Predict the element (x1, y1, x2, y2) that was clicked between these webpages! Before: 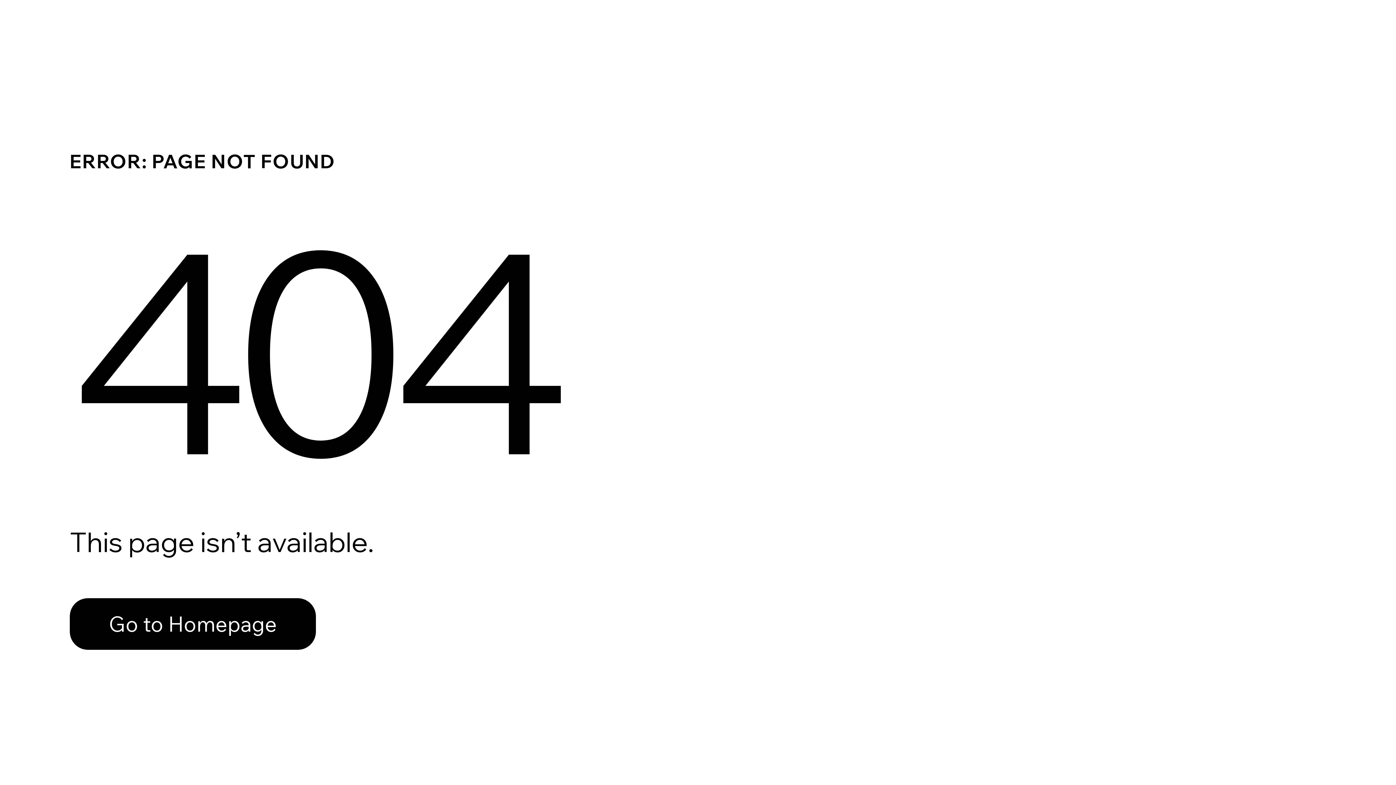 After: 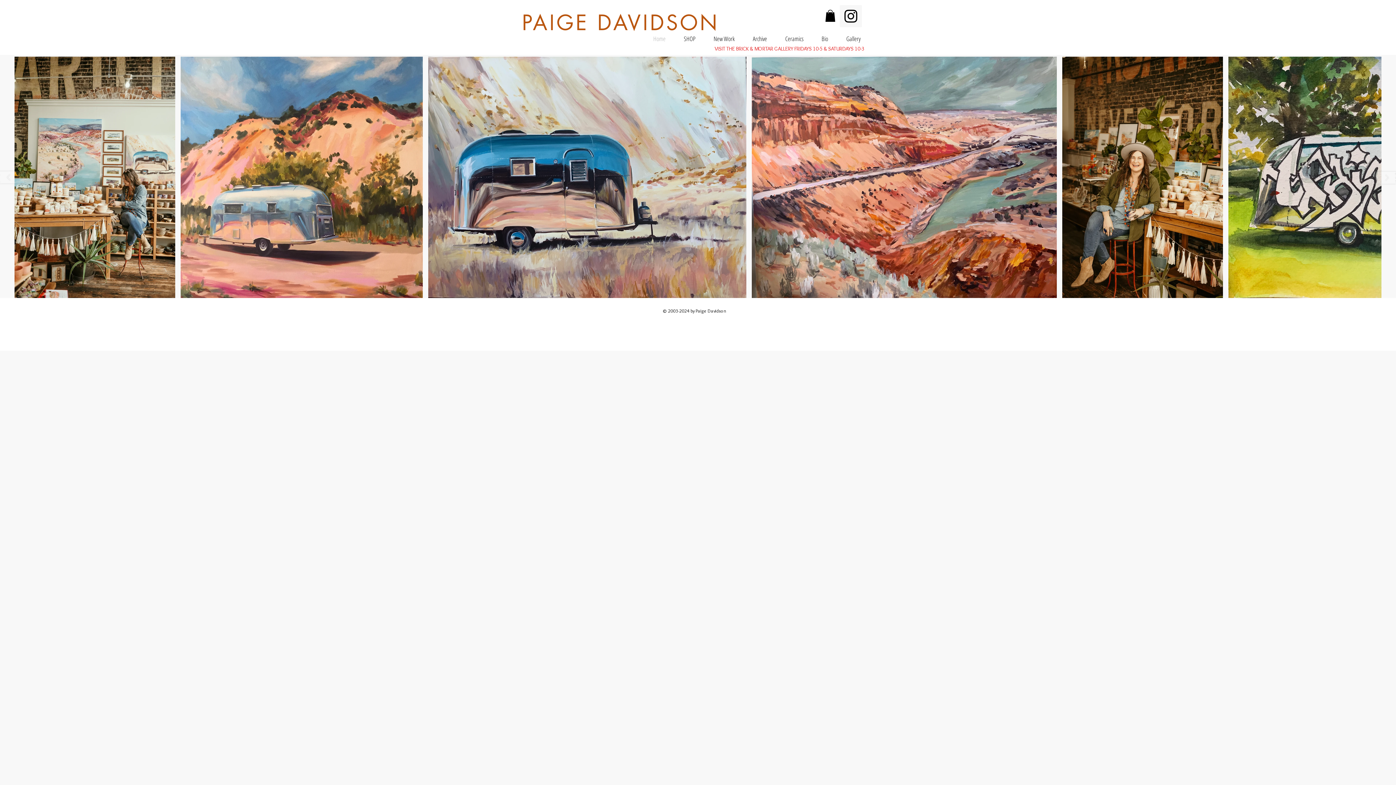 Action: label: Go to Homepage bbox: (69, 582, 768, 659)